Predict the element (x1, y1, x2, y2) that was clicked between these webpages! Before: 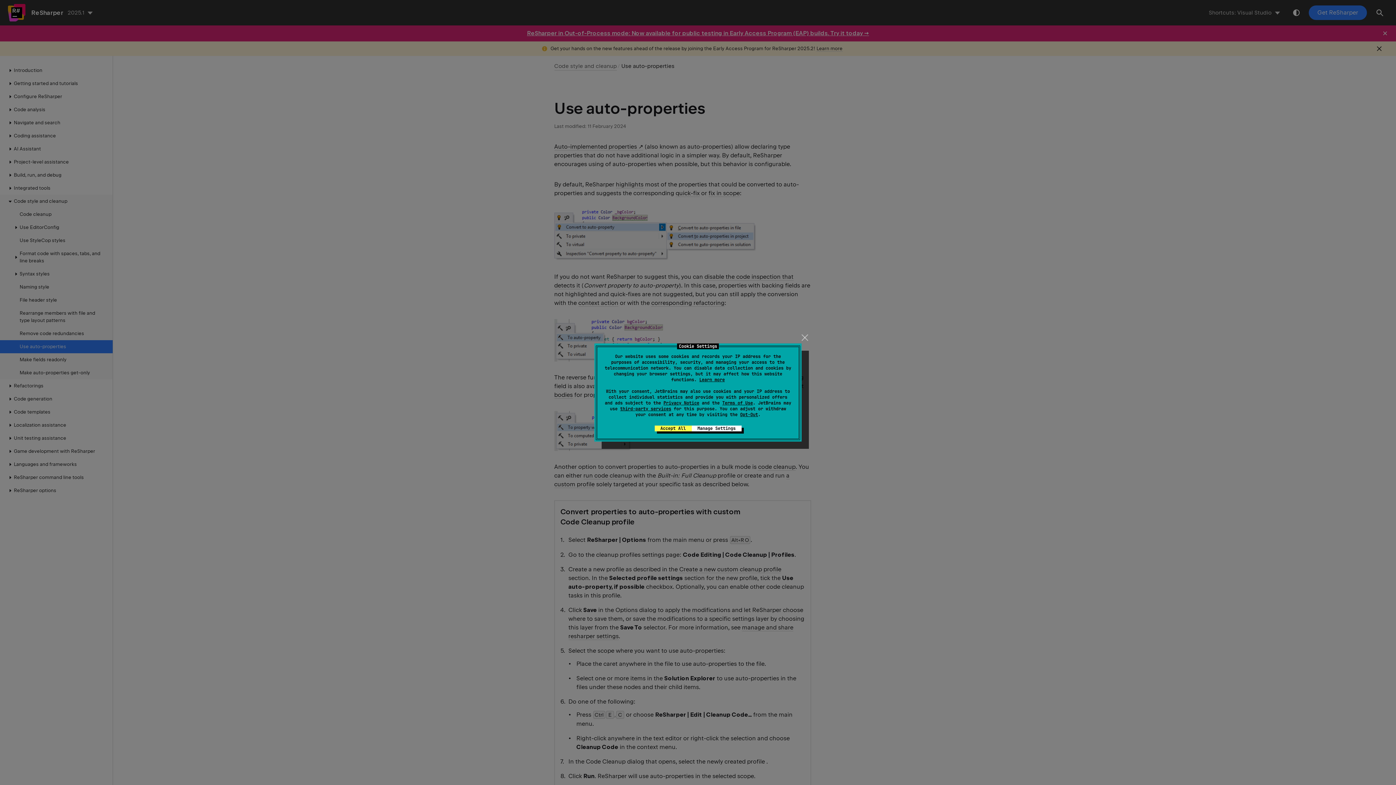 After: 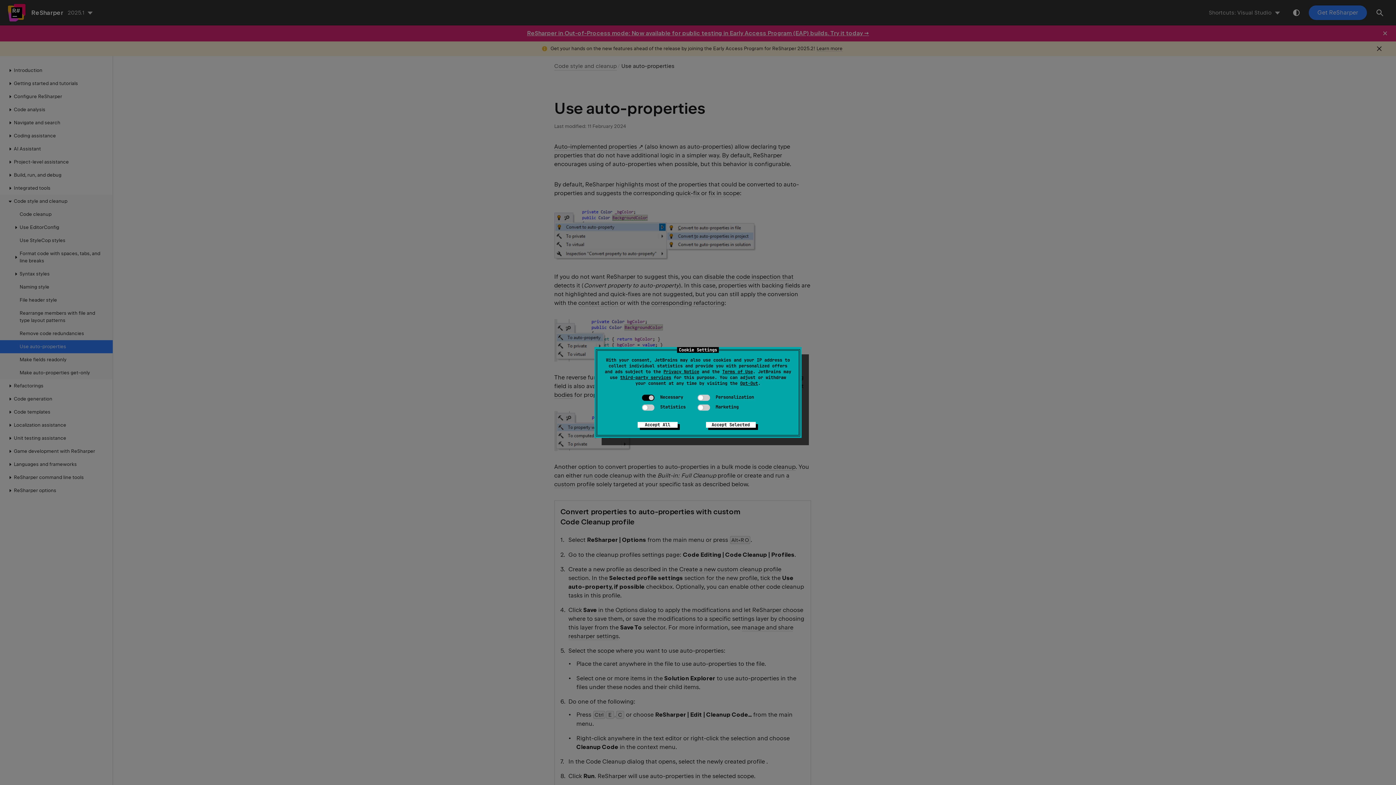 Action: bbox: (740, 412, 758, 417) label: Opt-Out